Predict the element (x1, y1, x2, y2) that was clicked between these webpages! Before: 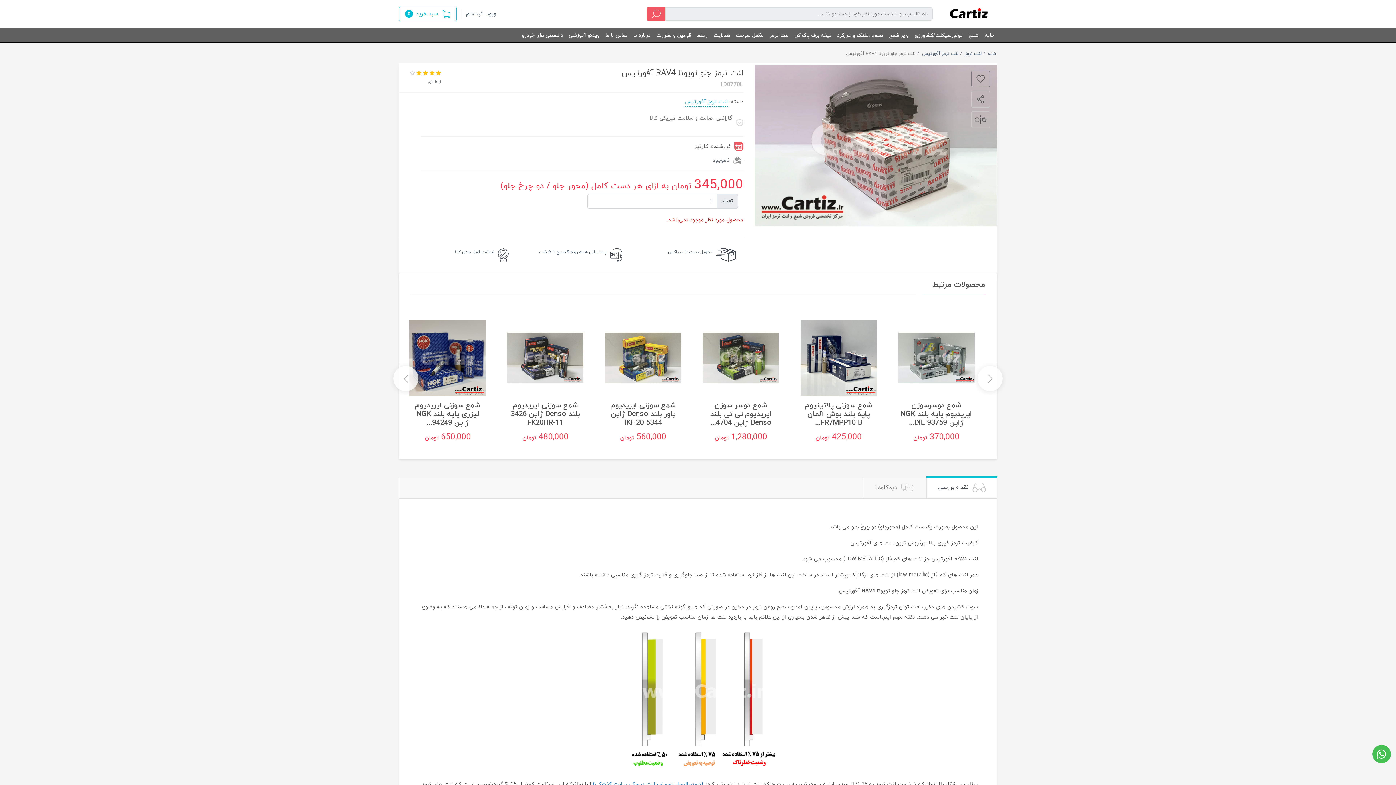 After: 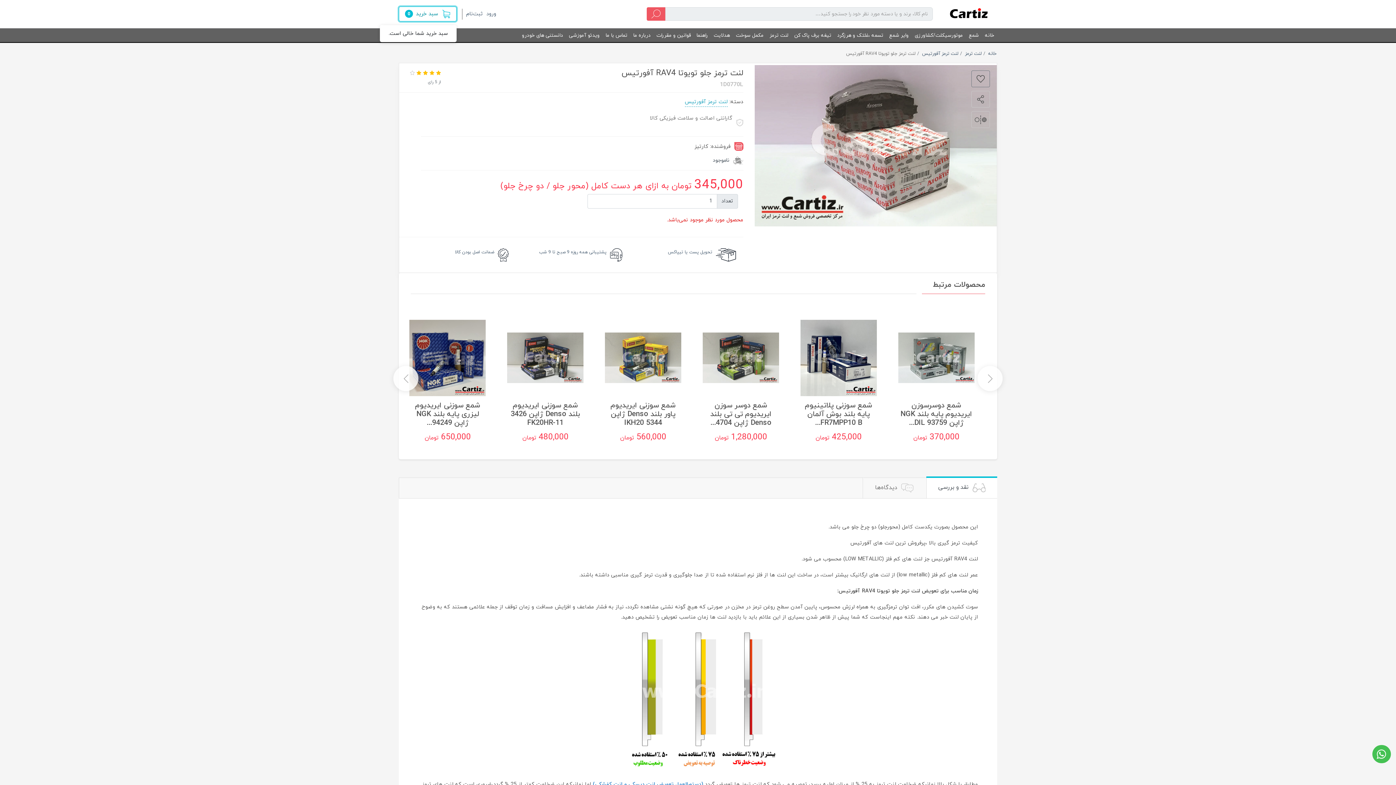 Action: label: سبد خرید
0 bbox: (398, 6, 456, 21)